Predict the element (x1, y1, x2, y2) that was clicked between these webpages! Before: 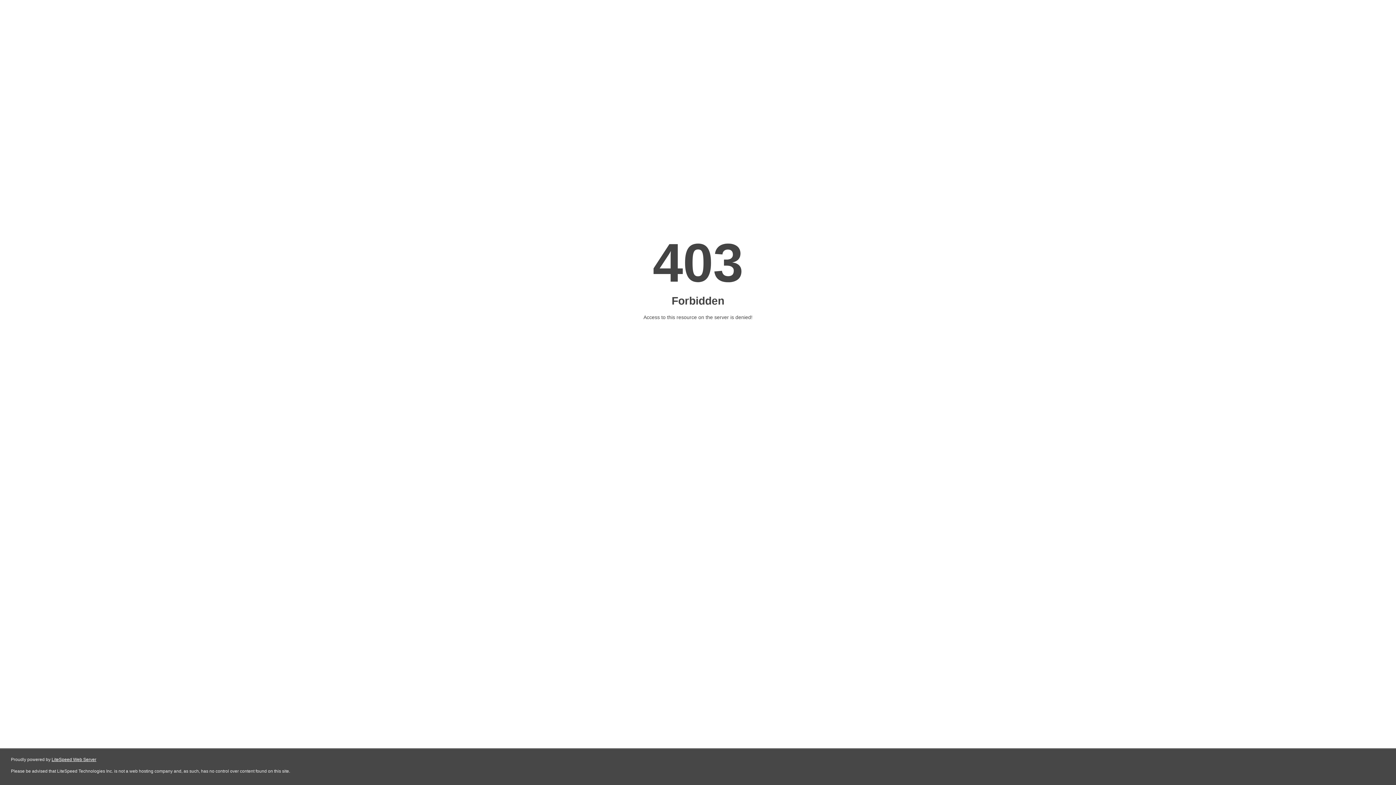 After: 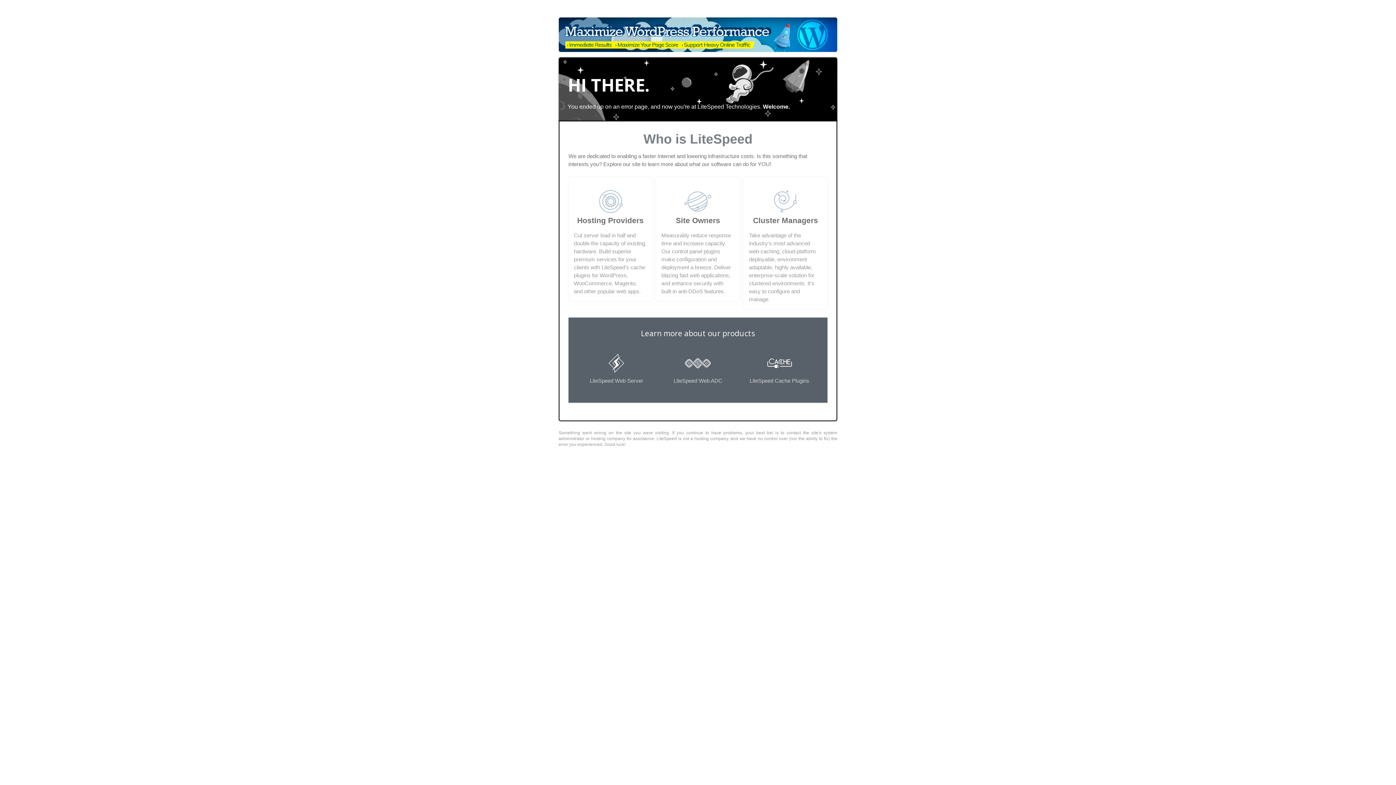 Action: bbox: (51, 757, 96, 762) label: LiteSpeed Web Server